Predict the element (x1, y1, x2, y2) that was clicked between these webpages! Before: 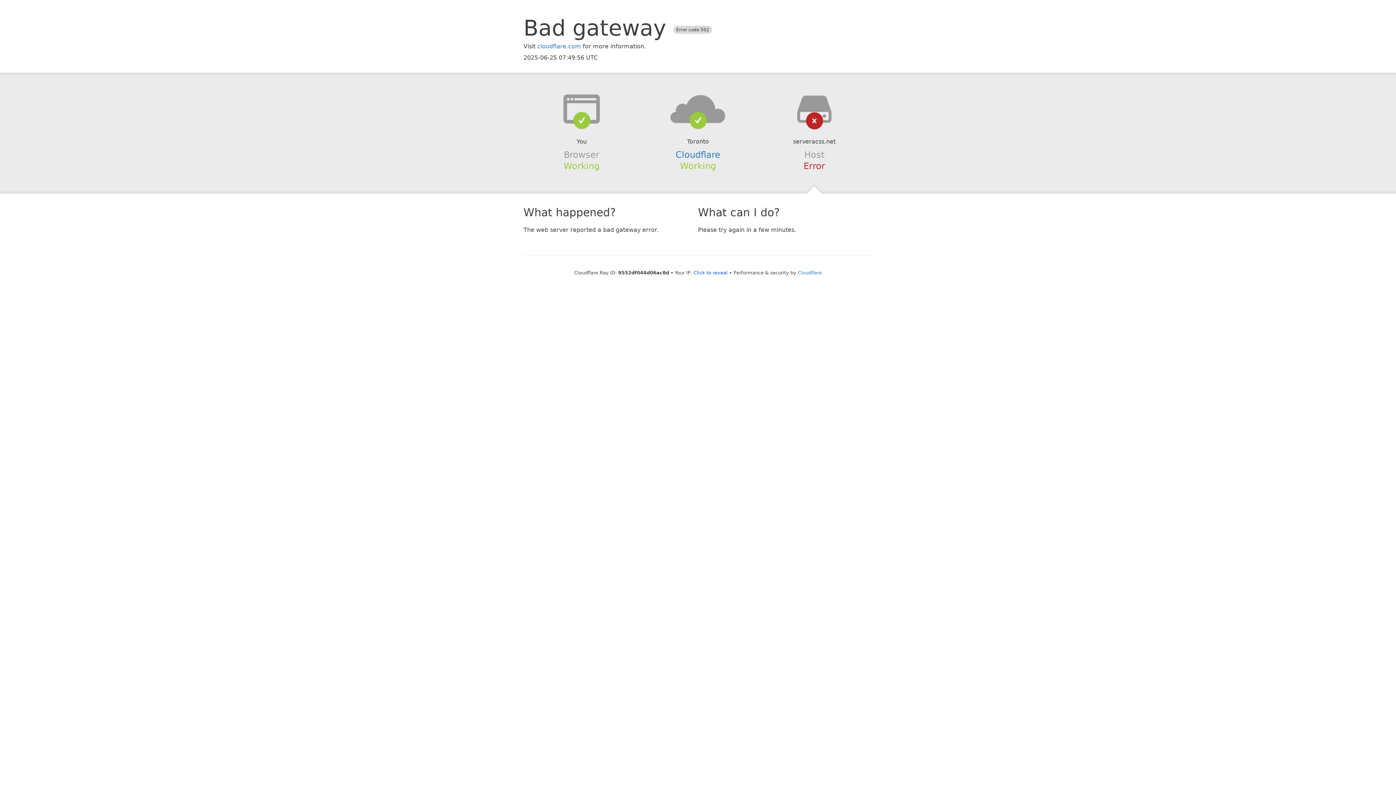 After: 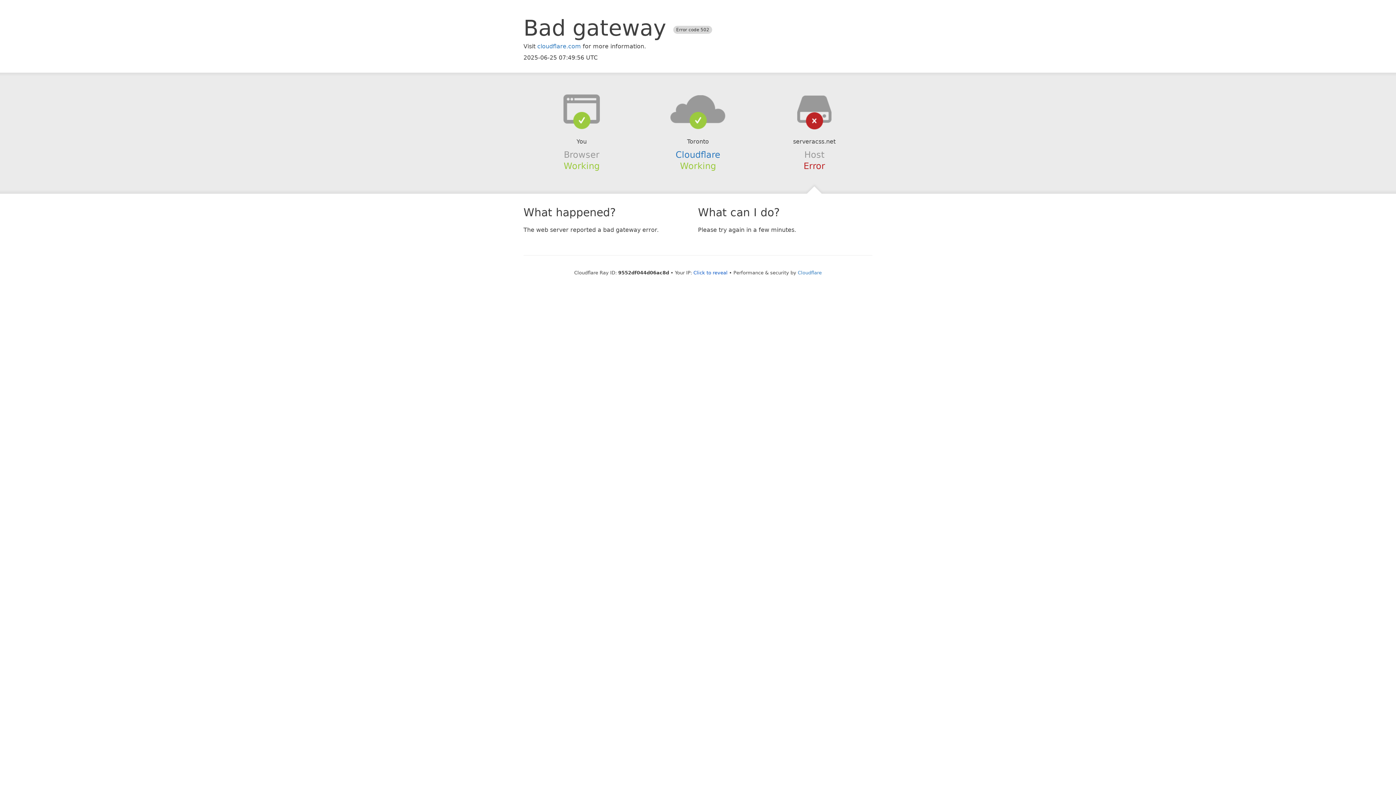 Action: bbox: (639, 94, 756, 123)